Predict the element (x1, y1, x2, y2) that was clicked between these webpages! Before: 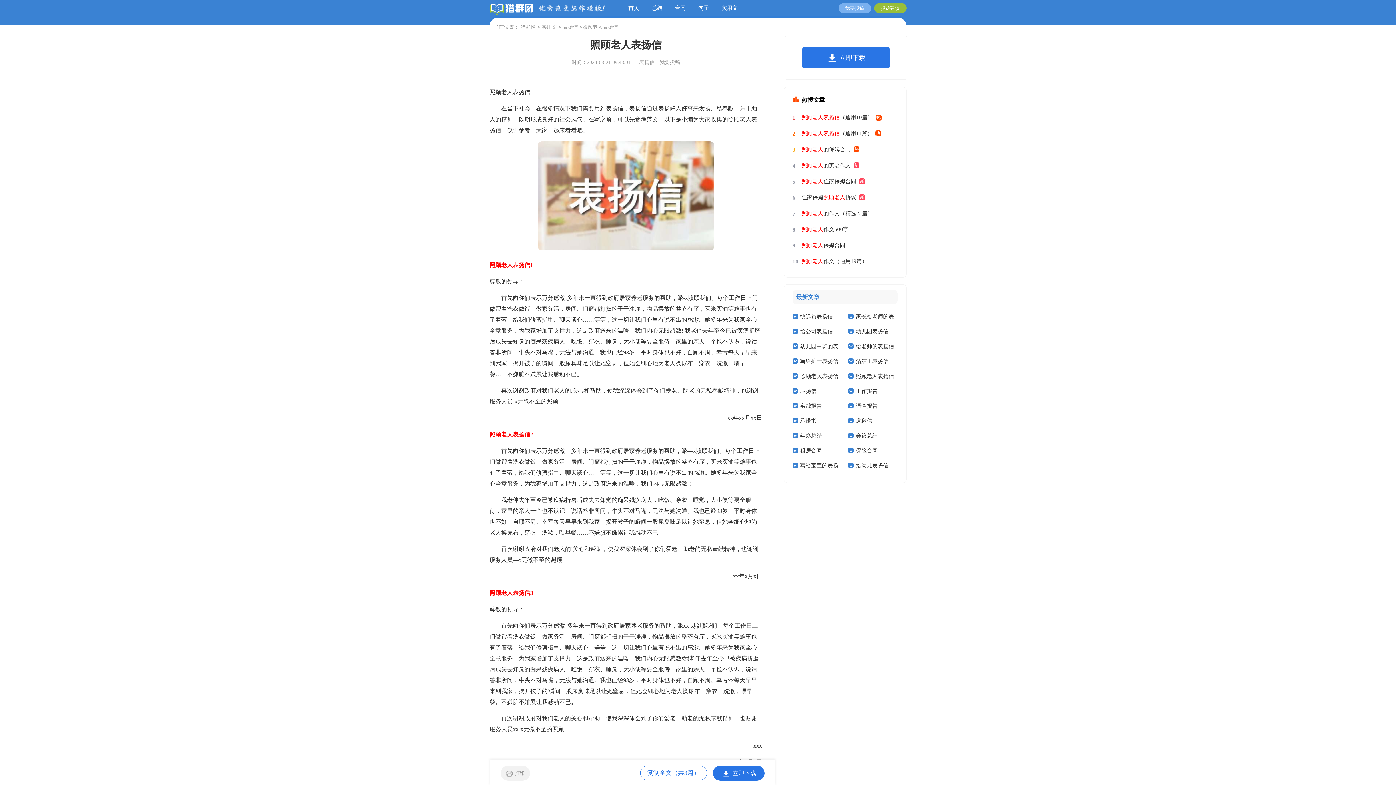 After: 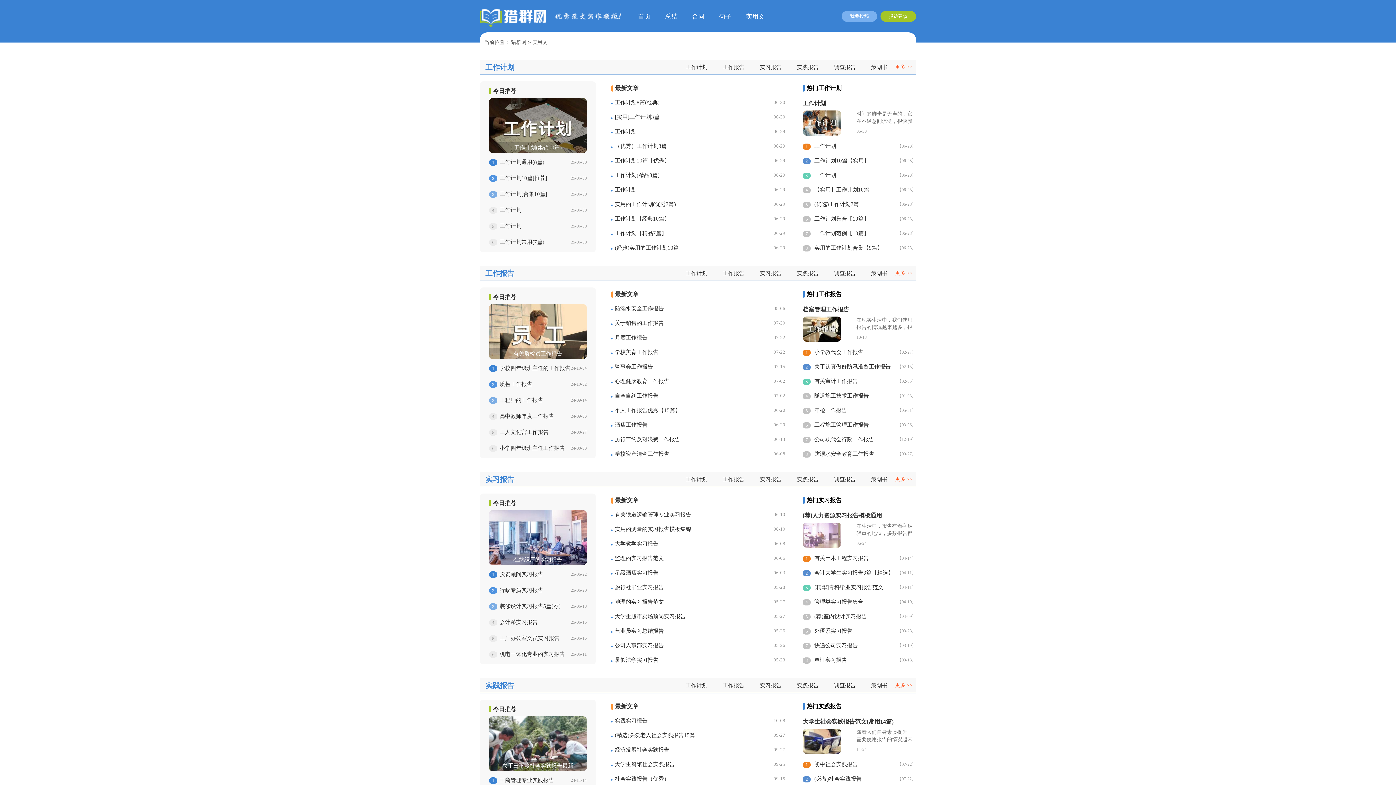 Action: label: 实用文 bbox: (721, 0, 738, 16)